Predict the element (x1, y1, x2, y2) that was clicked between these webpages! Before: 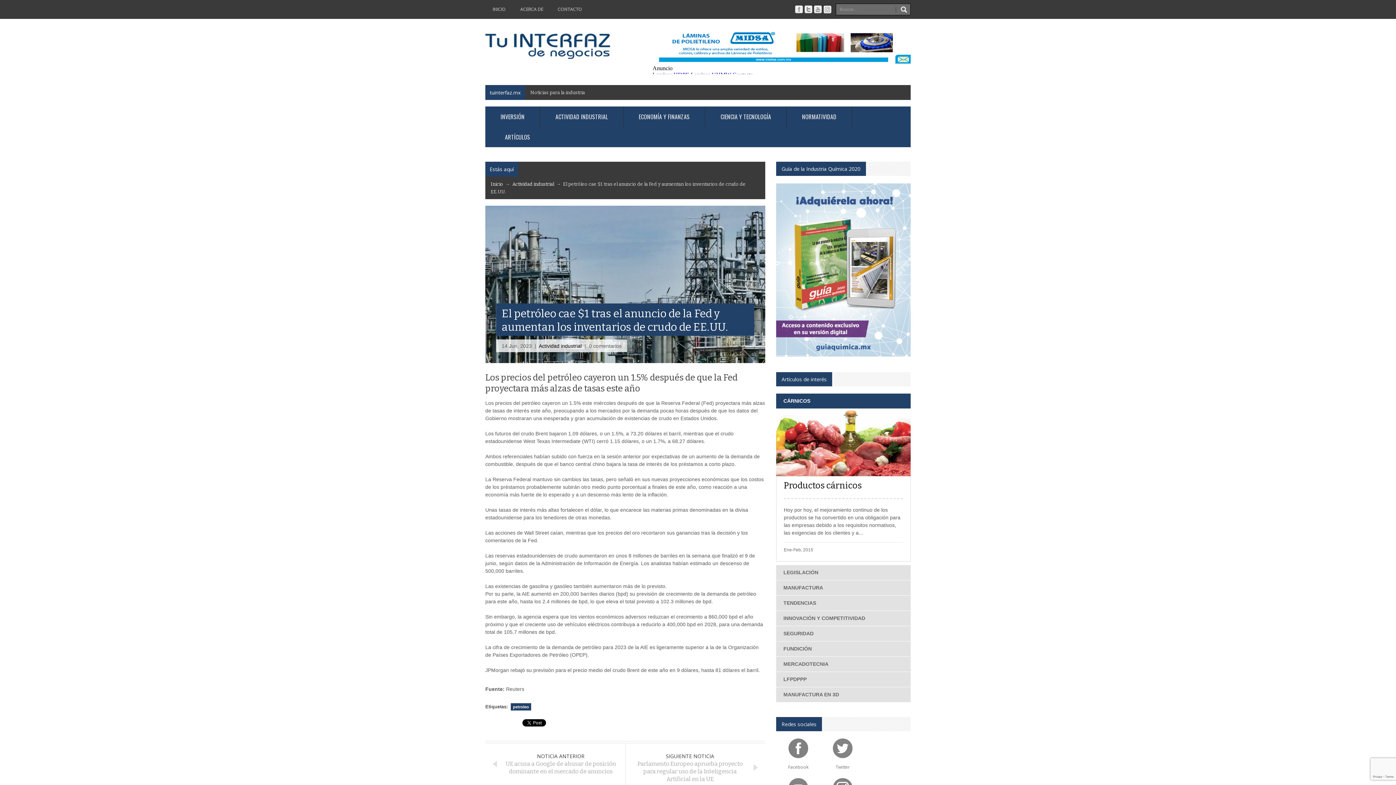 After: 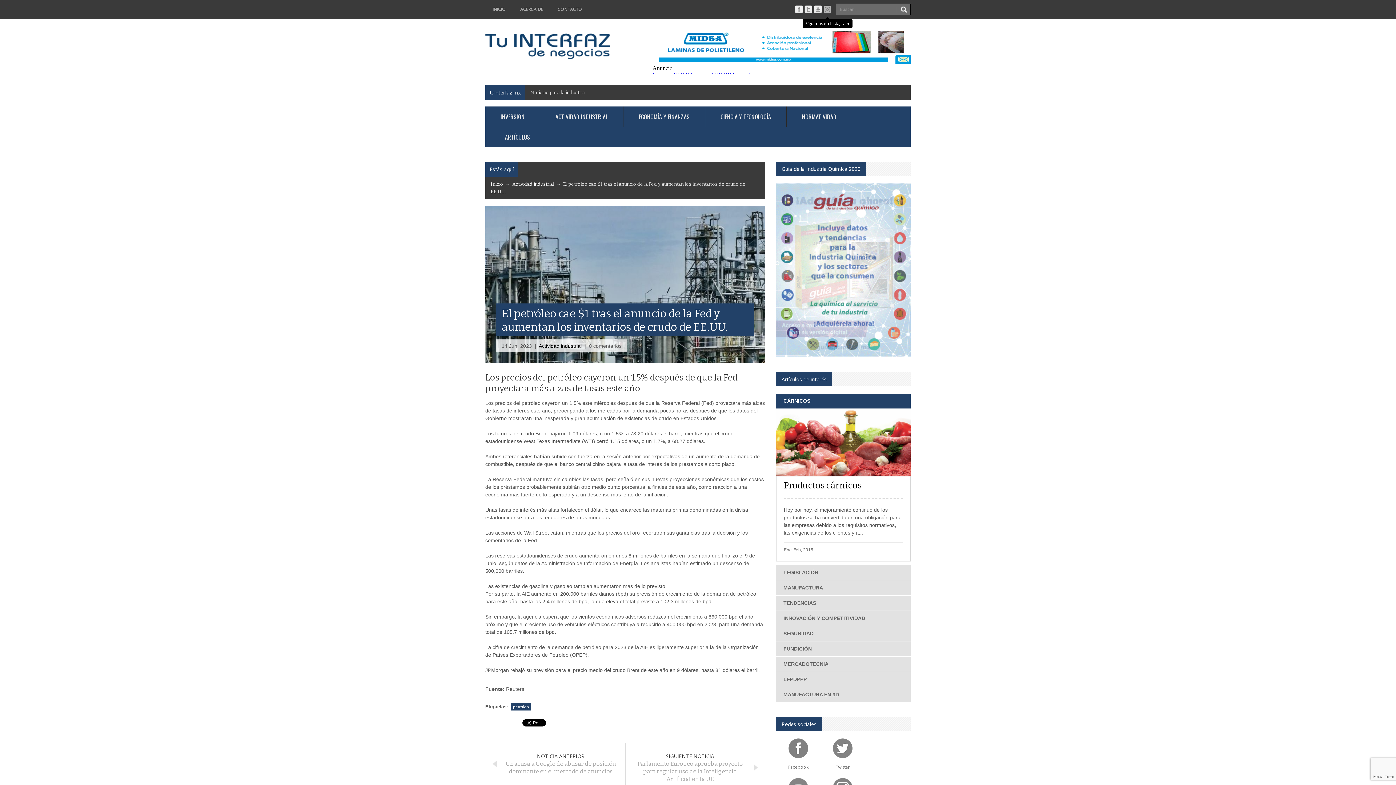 Action: bbox: (822, 5, 832, 12)